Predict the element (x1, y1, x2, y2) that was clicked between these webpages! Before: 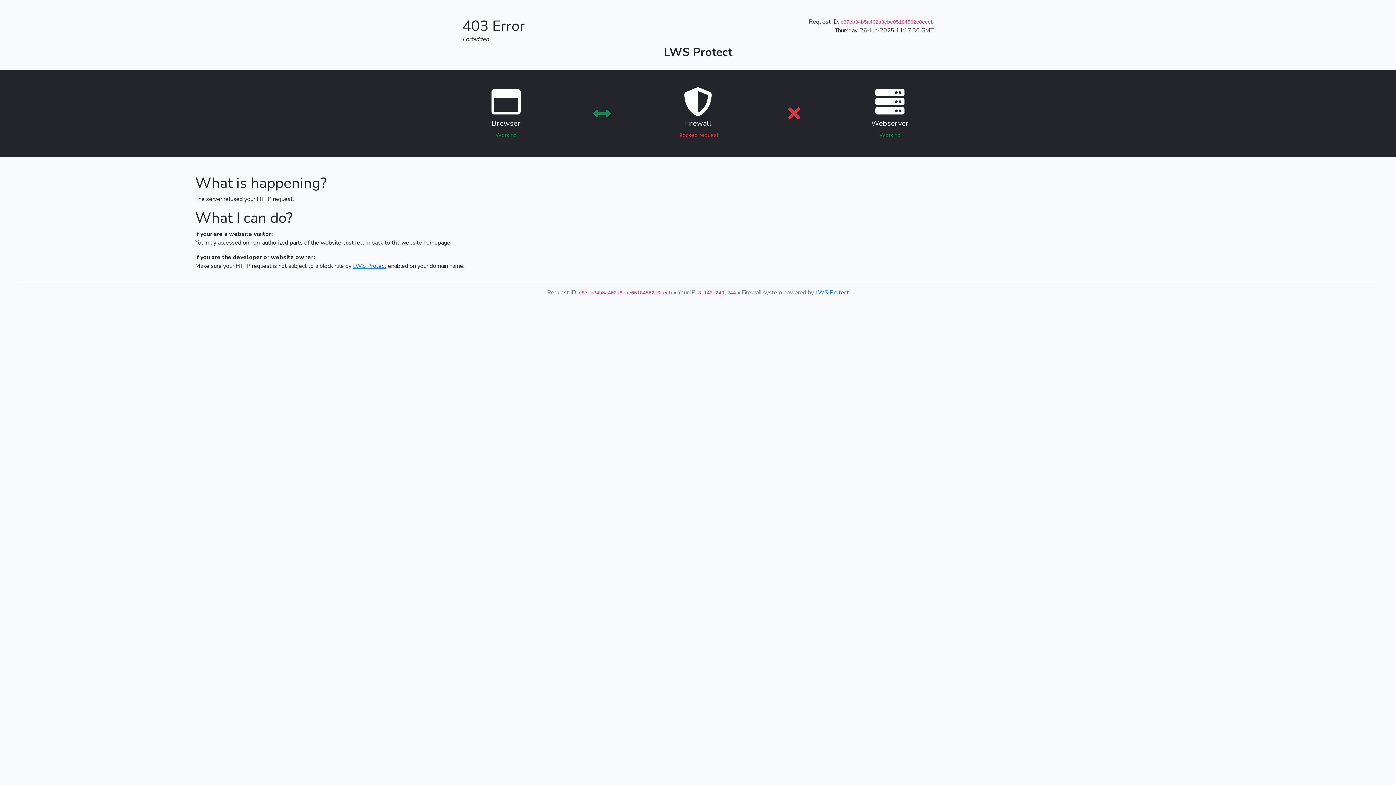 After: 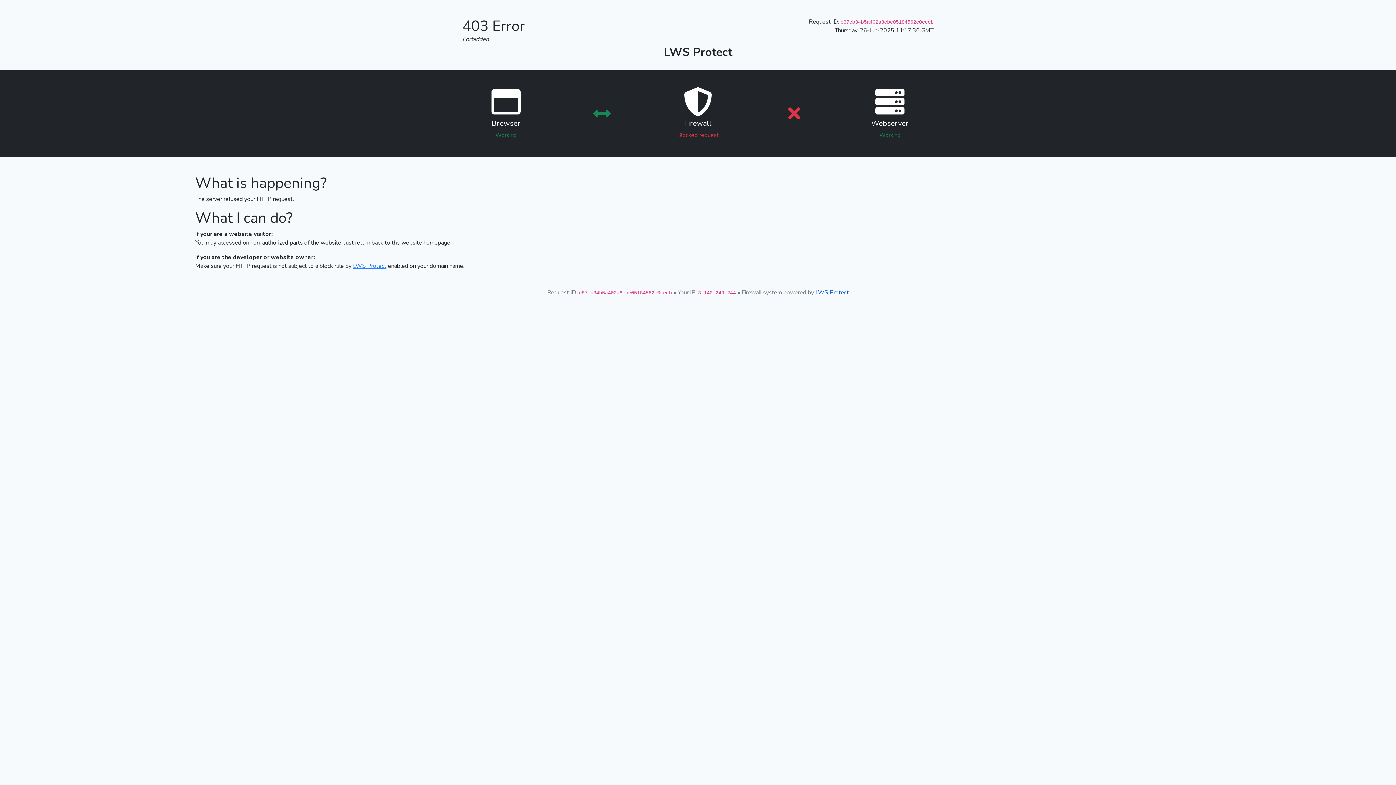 Action: bbox: (815, 288, 849, 296) label: LWS Protect